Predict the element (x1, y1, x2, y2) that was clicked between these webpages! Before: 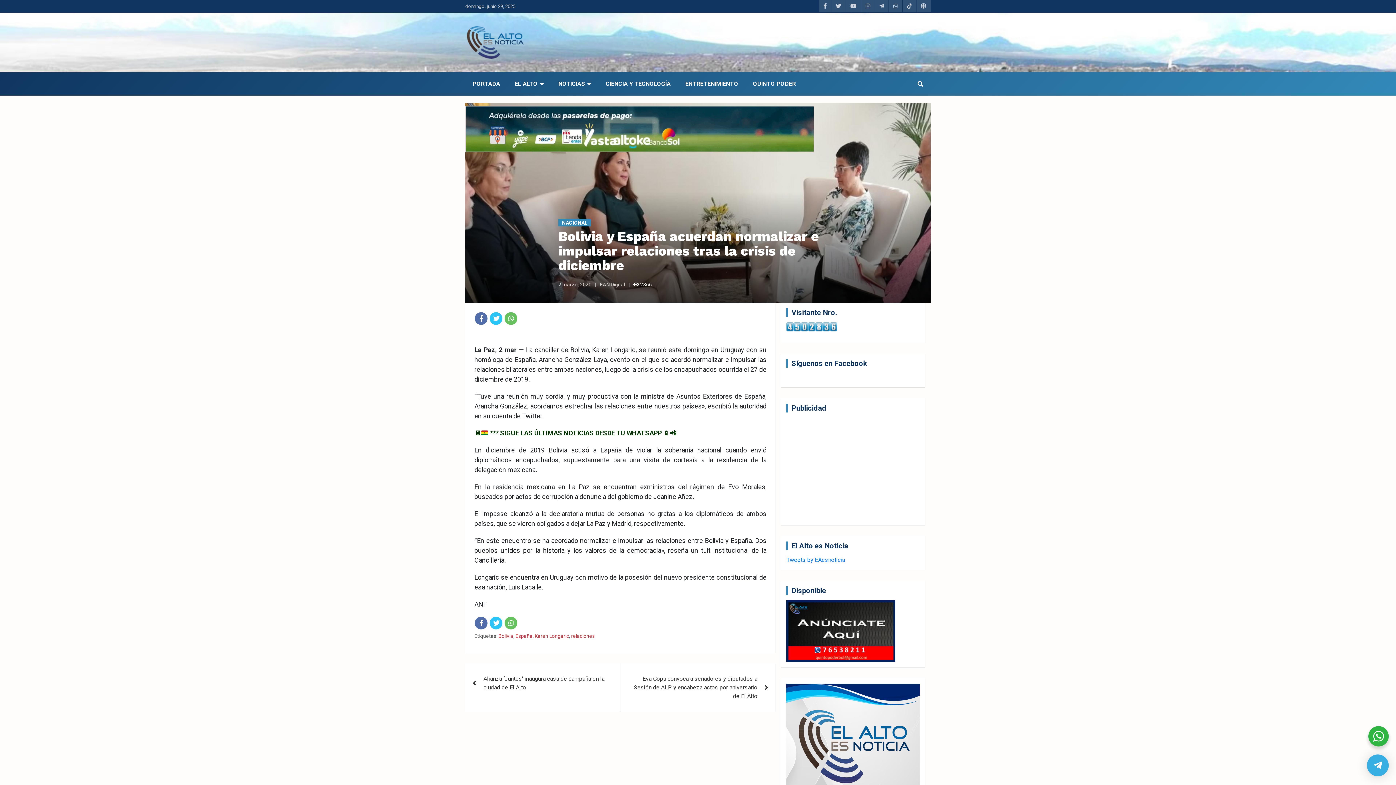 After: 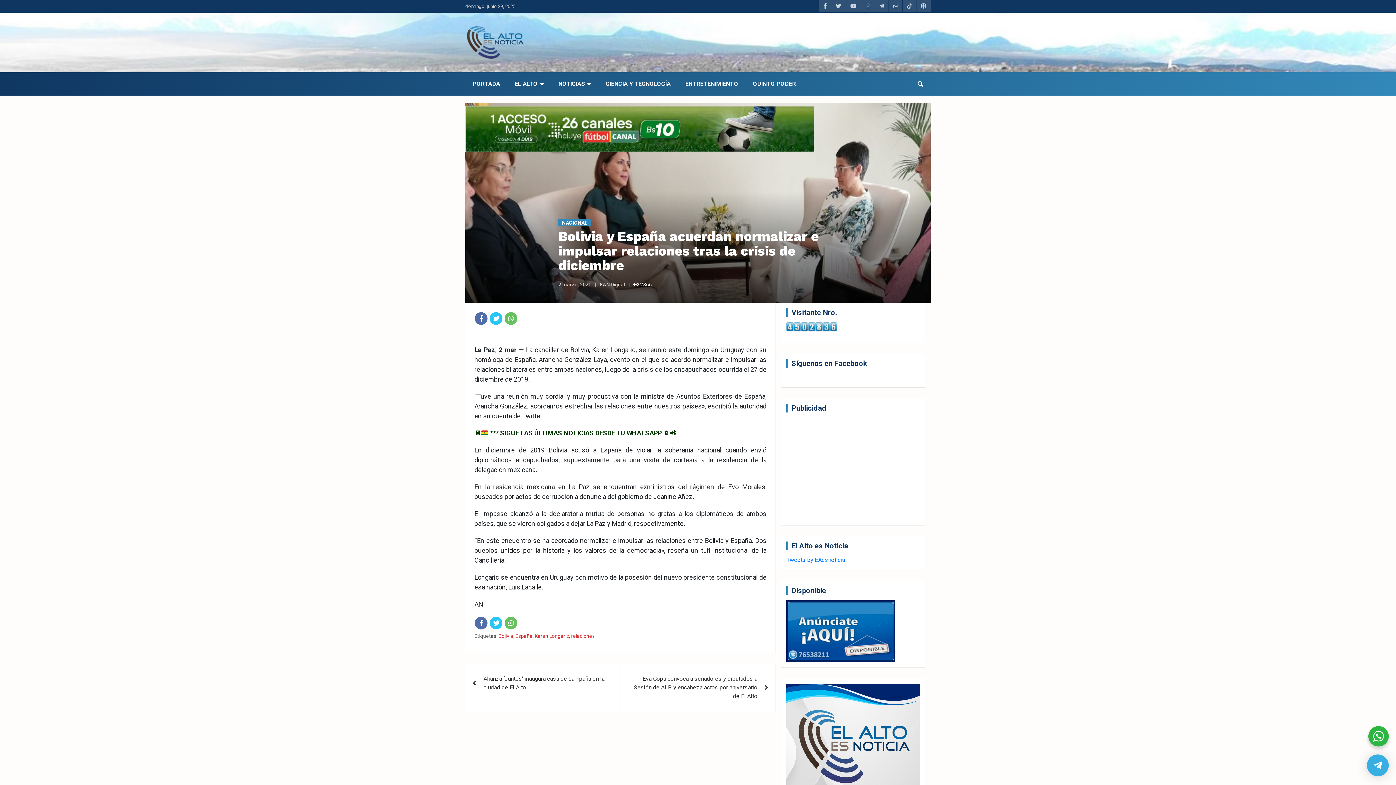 Action: label:  Facebook bbox: (474, 617, 487, 629)